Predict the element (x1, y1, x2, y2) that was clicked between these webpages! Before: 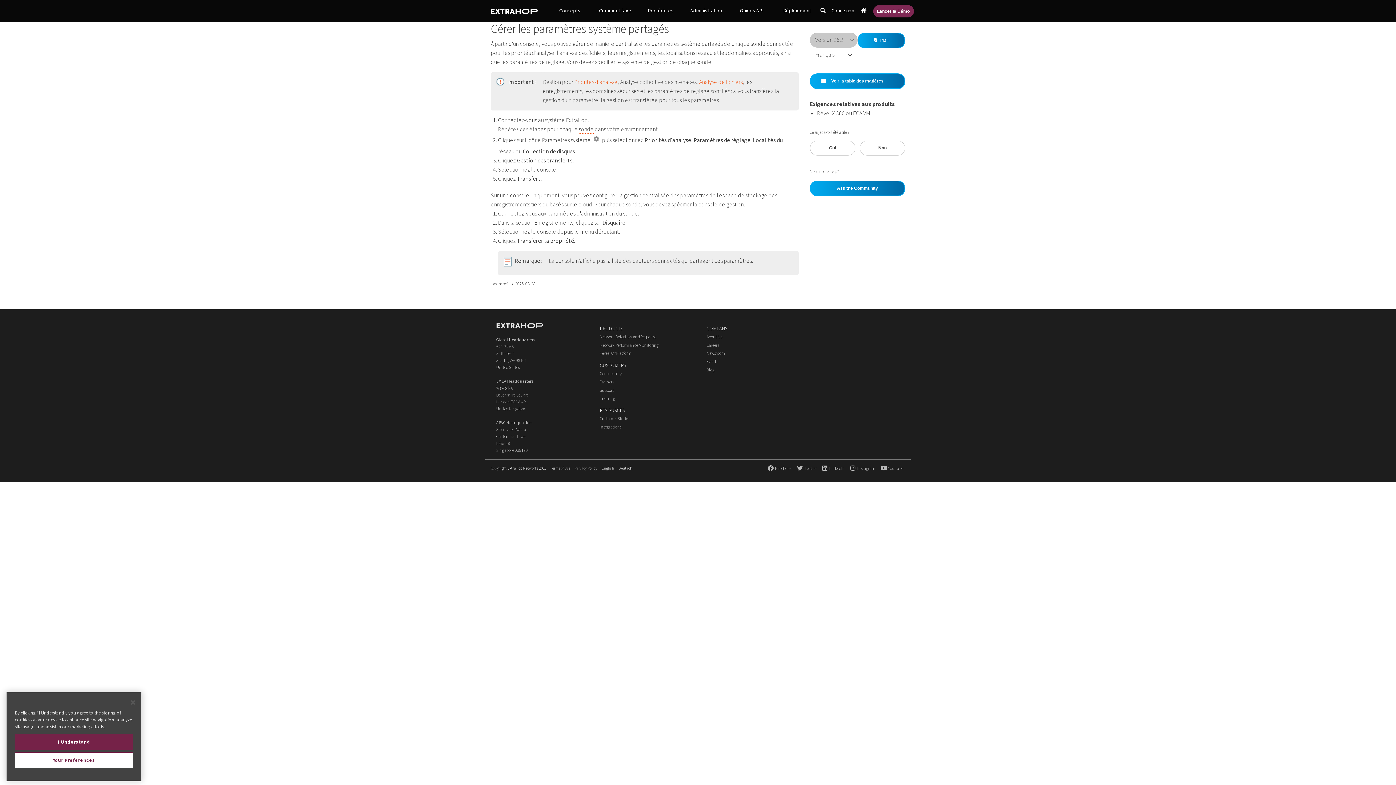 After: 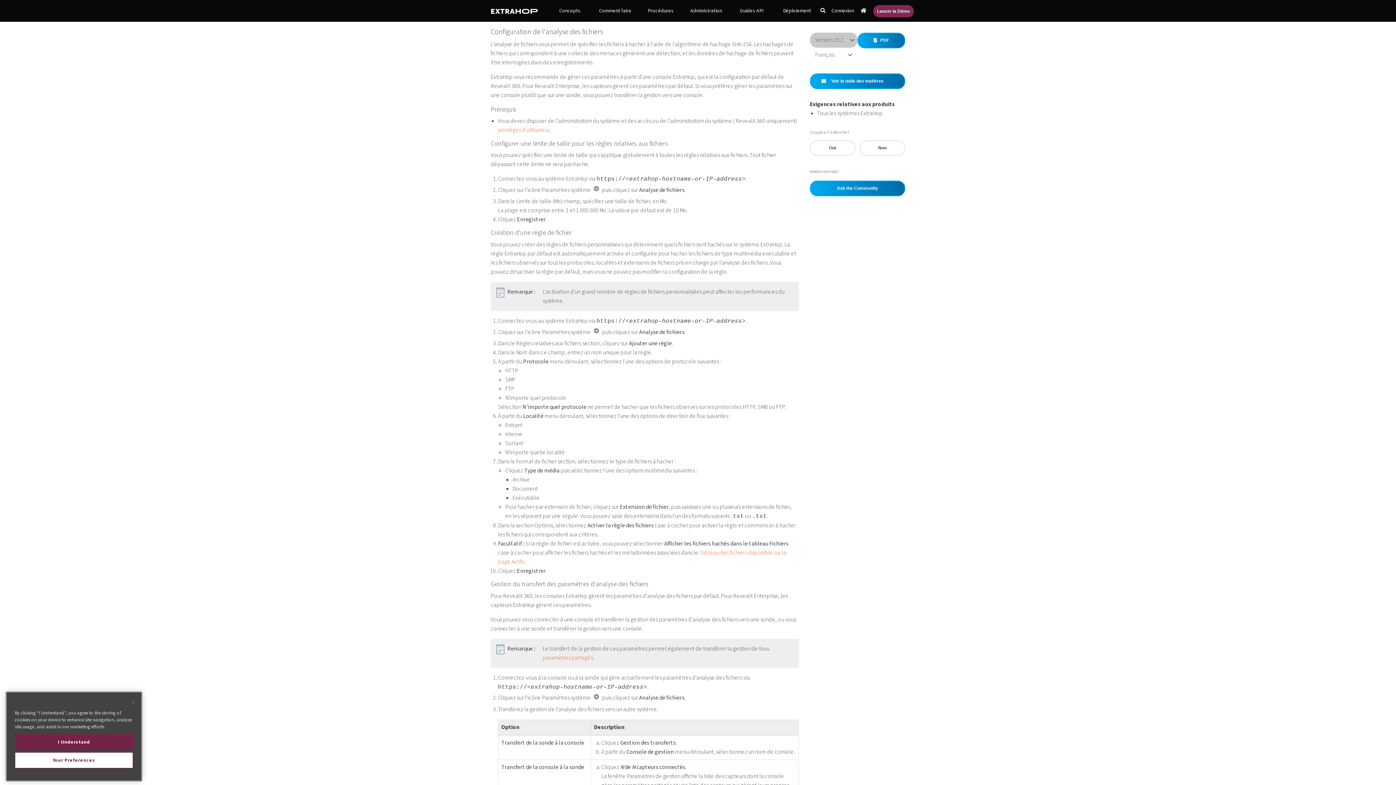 Action: label: Analyse de fichiers bbox: (699, 78, 742, 86)